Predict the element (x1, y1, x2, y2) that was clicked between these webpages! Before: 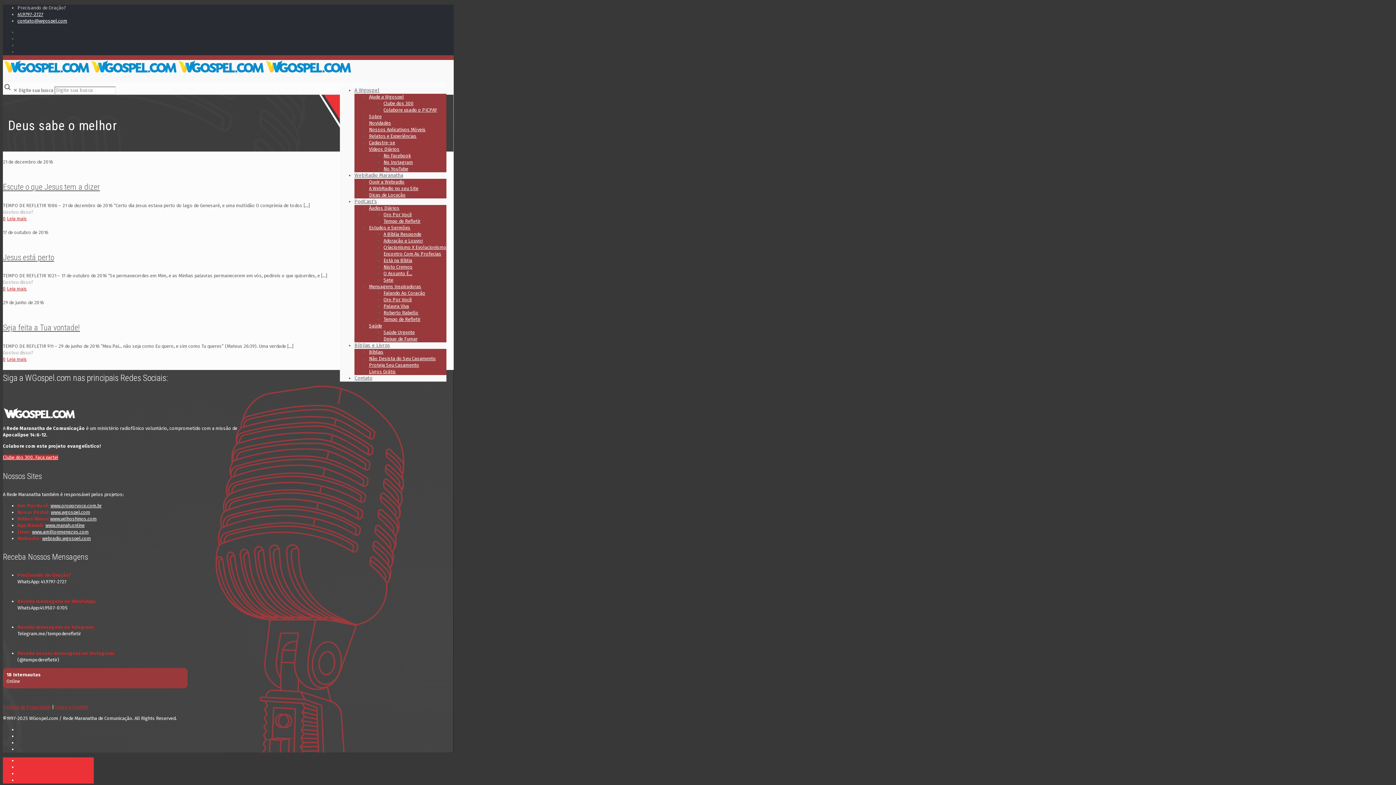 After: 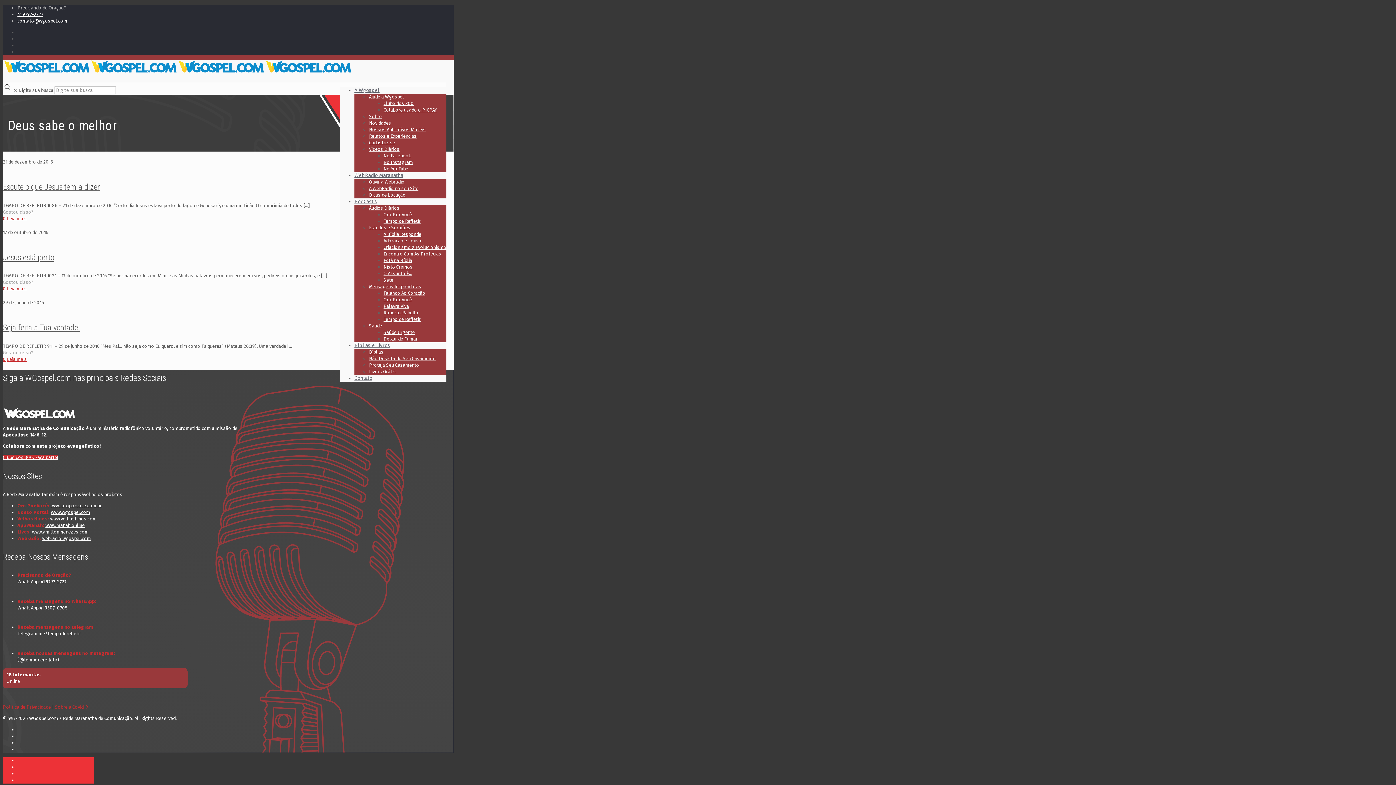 Action: bbox: (32, 529, 88, 534) label: www.amiltonmenezes.com